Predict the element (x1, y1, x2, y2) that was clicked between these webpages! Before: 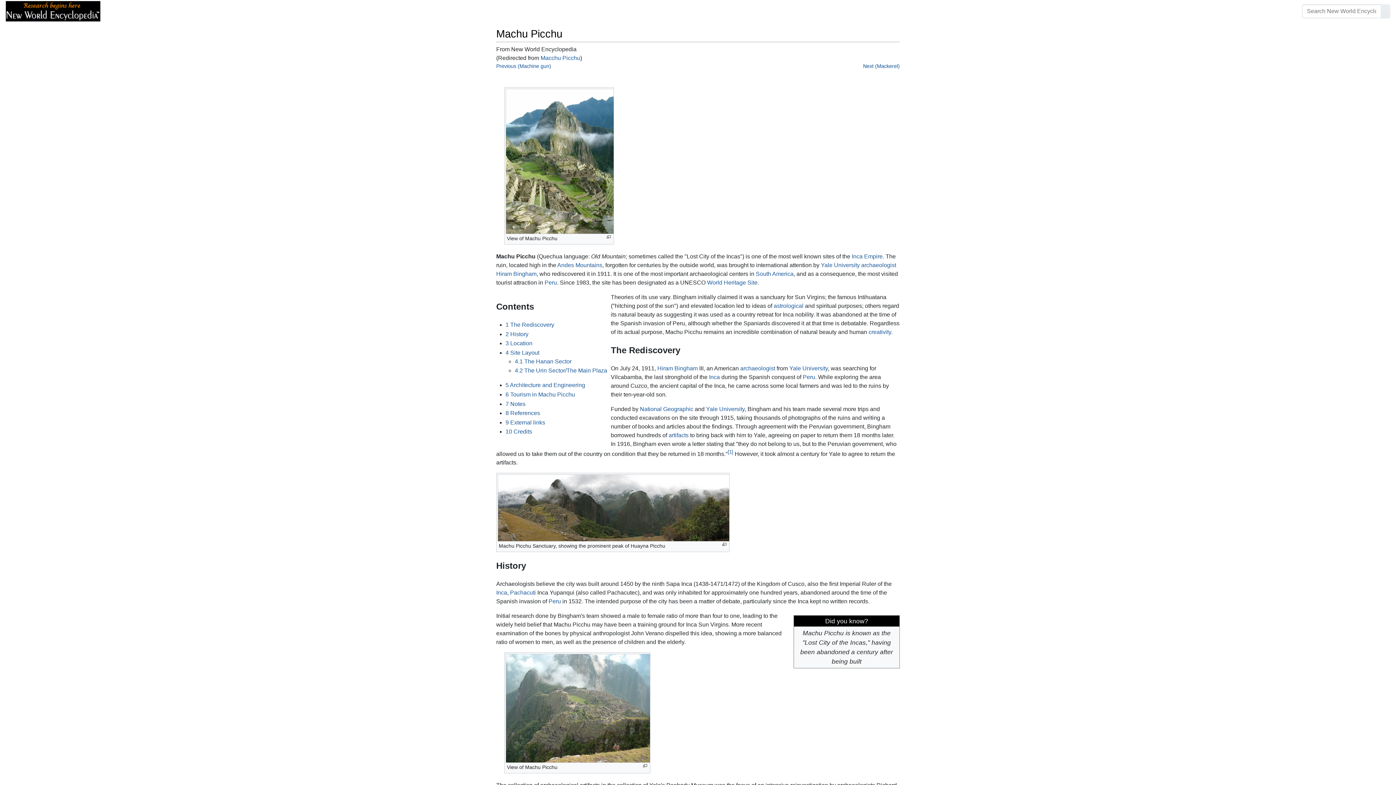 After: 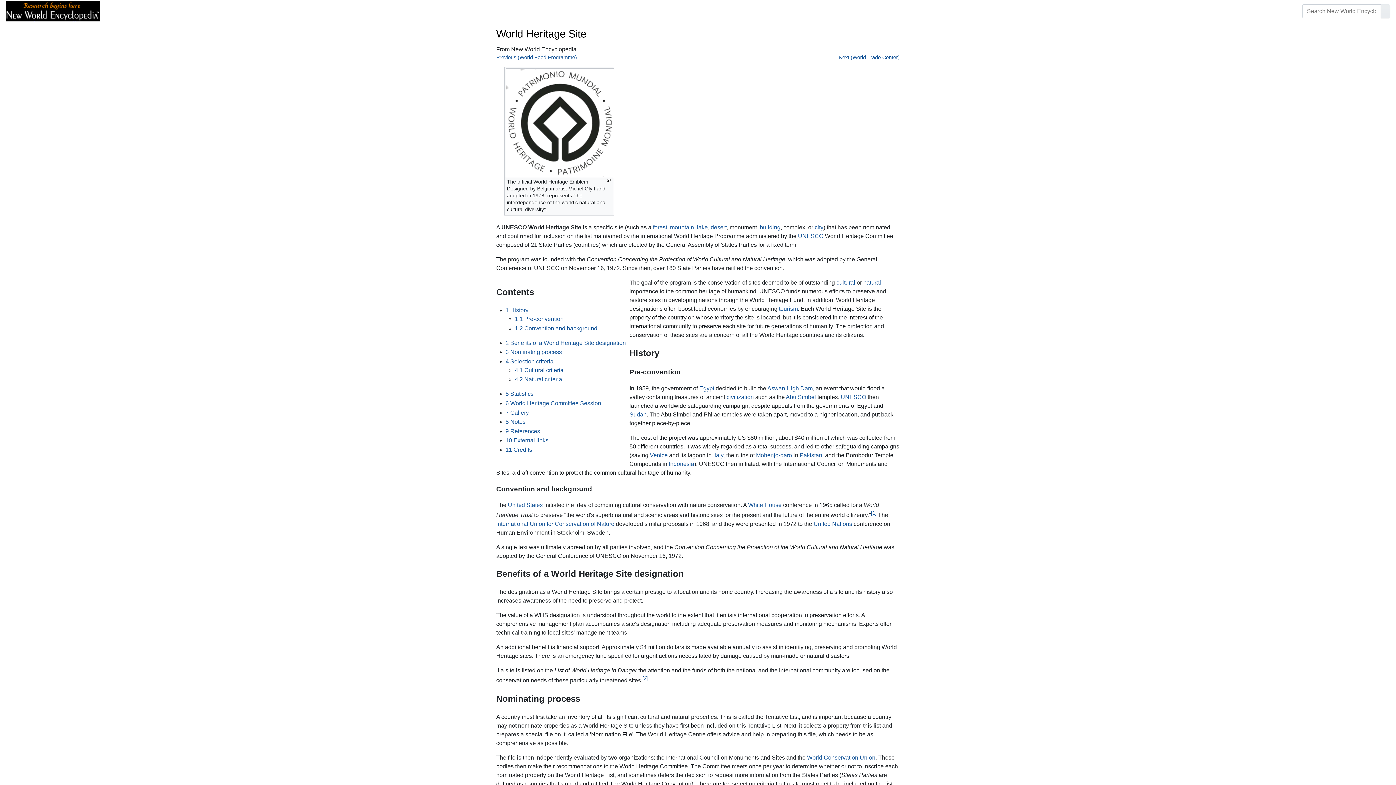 Action: label: World Heritage Site bbox: (707, 279, 757, 285)